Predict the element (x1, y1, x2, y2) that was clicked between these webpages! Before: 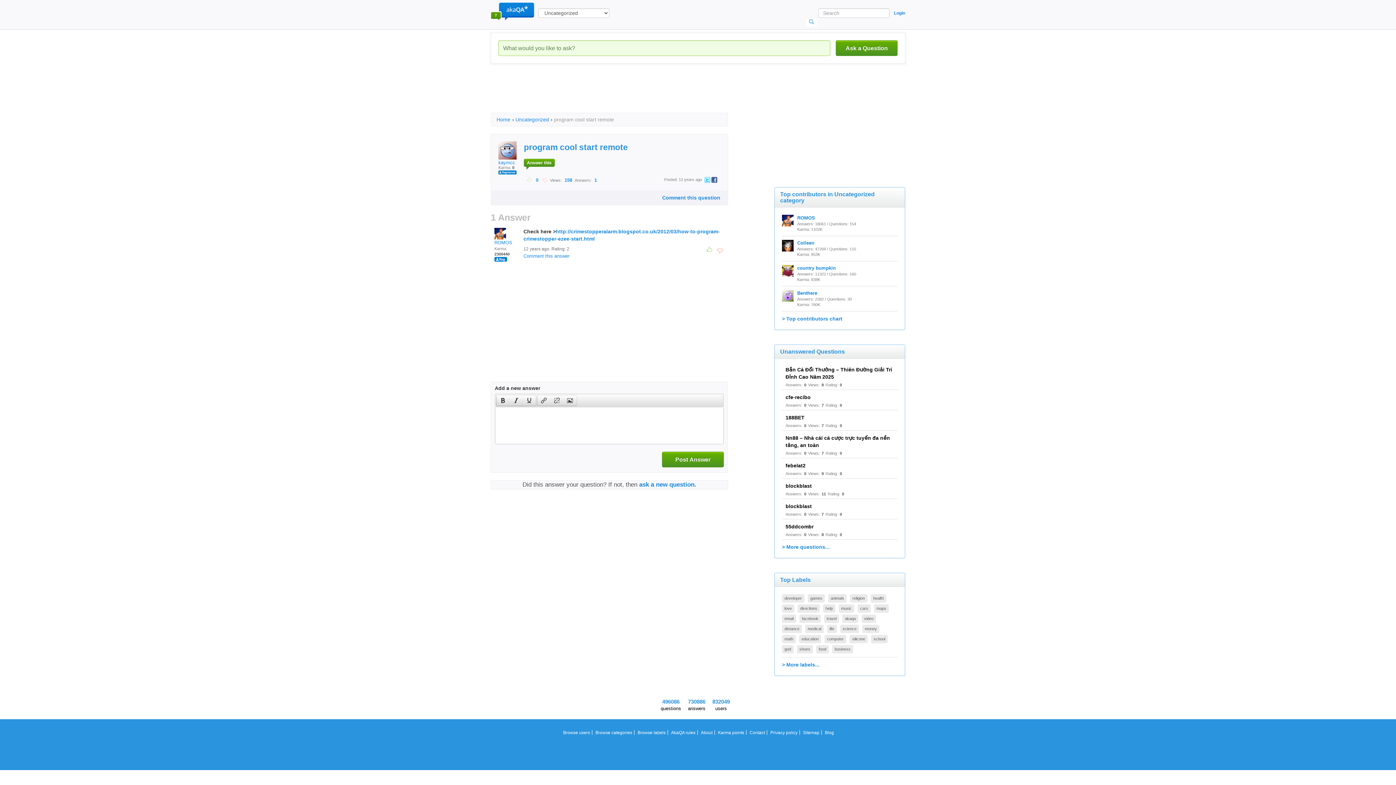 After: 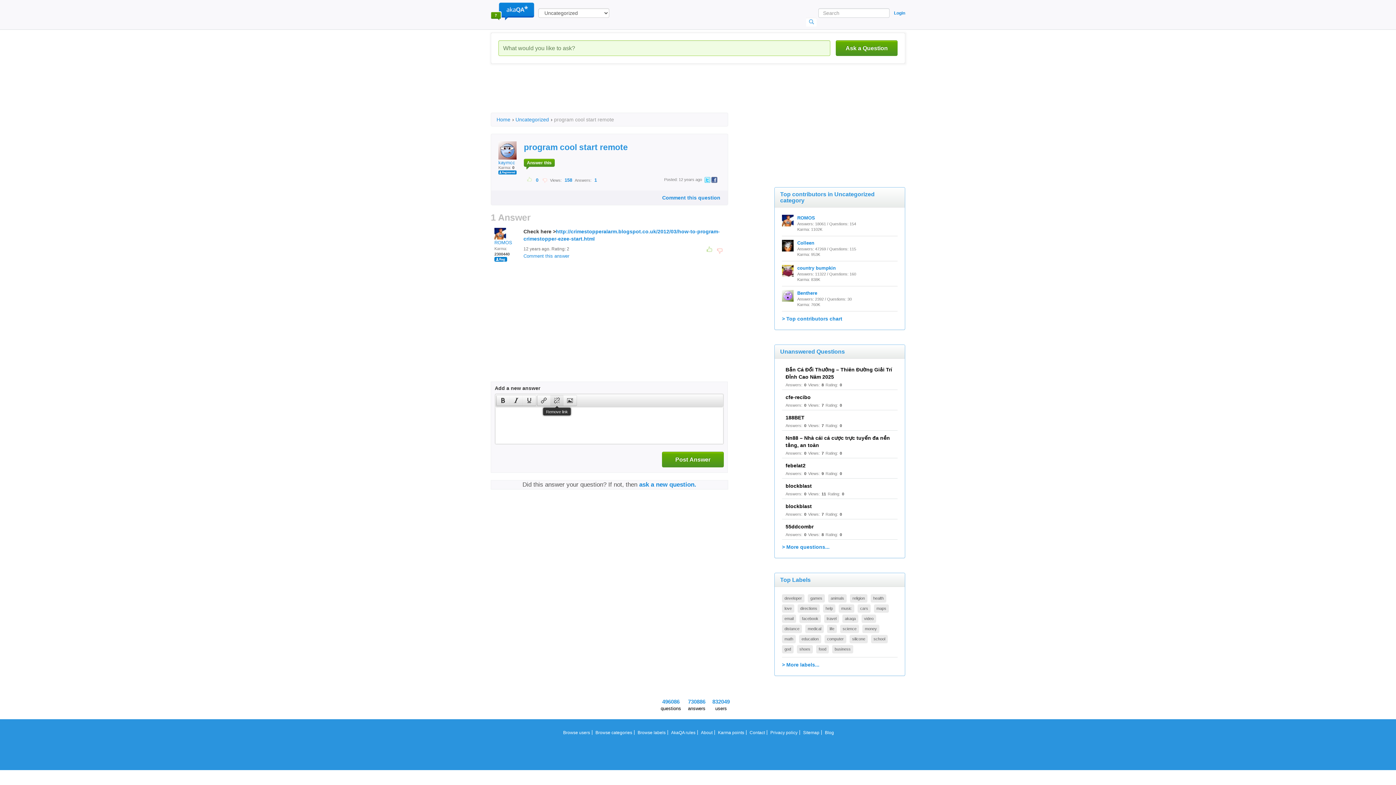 Action: bbox: (550, 395, 563, 405)